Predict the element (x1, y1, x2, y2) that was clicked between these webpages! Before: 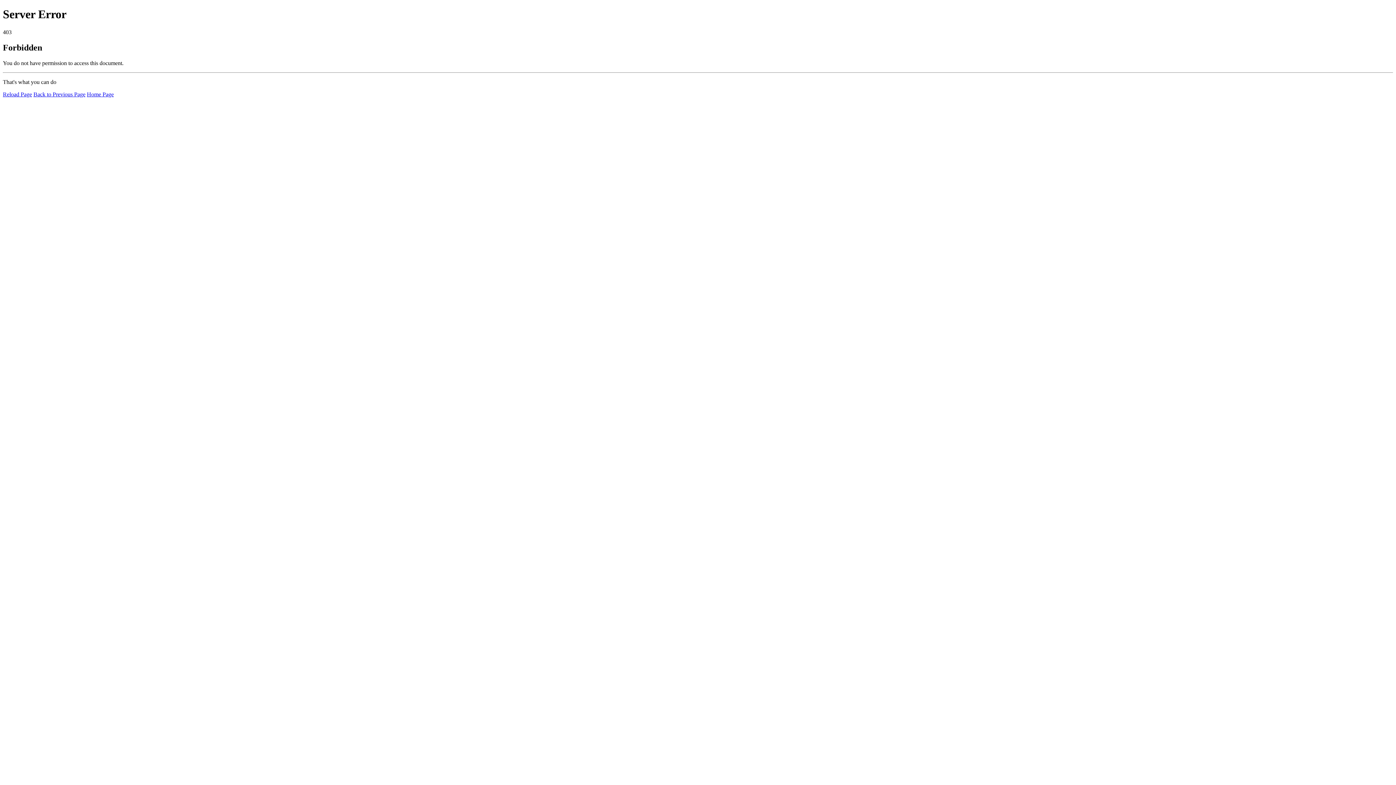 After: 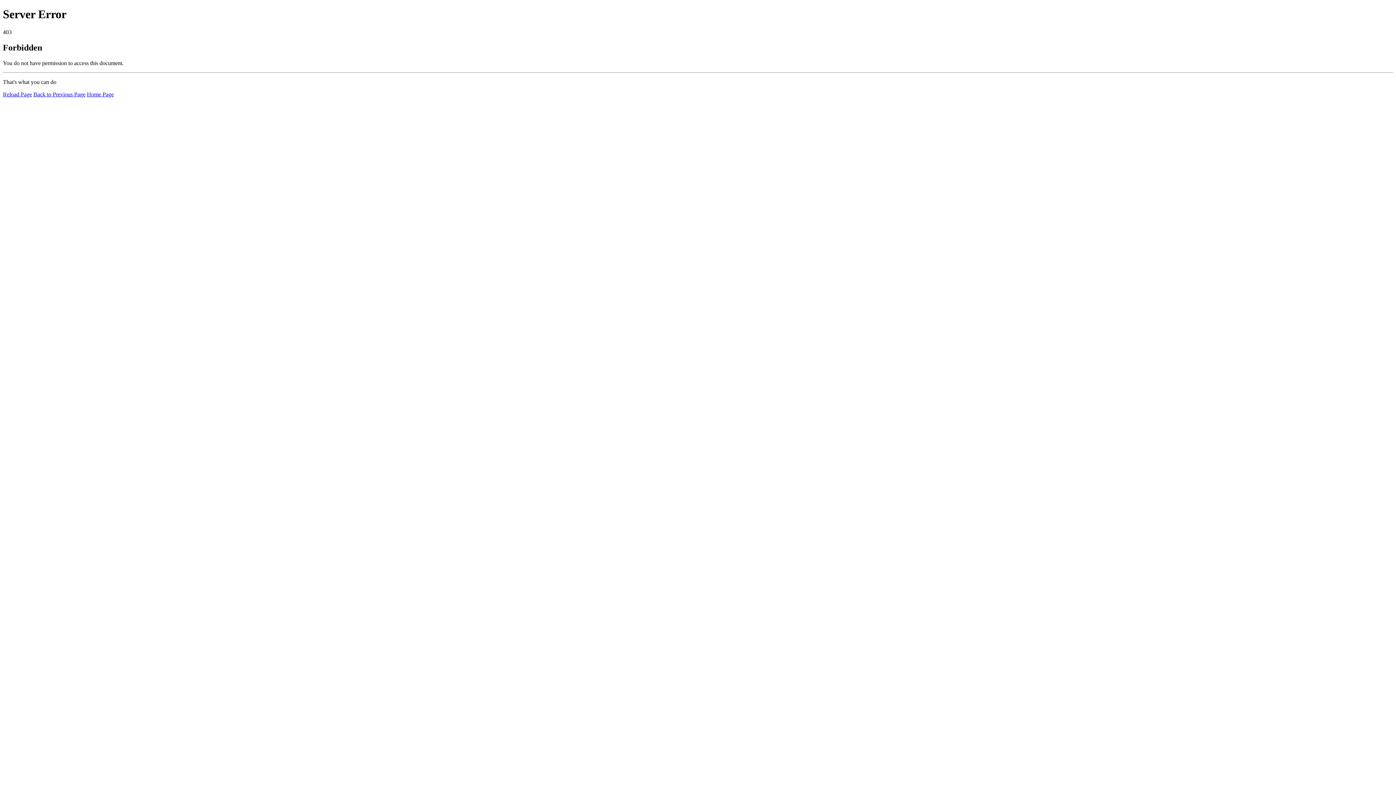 Action: label: Reload Page bbox: (2, 91, 32, 97)